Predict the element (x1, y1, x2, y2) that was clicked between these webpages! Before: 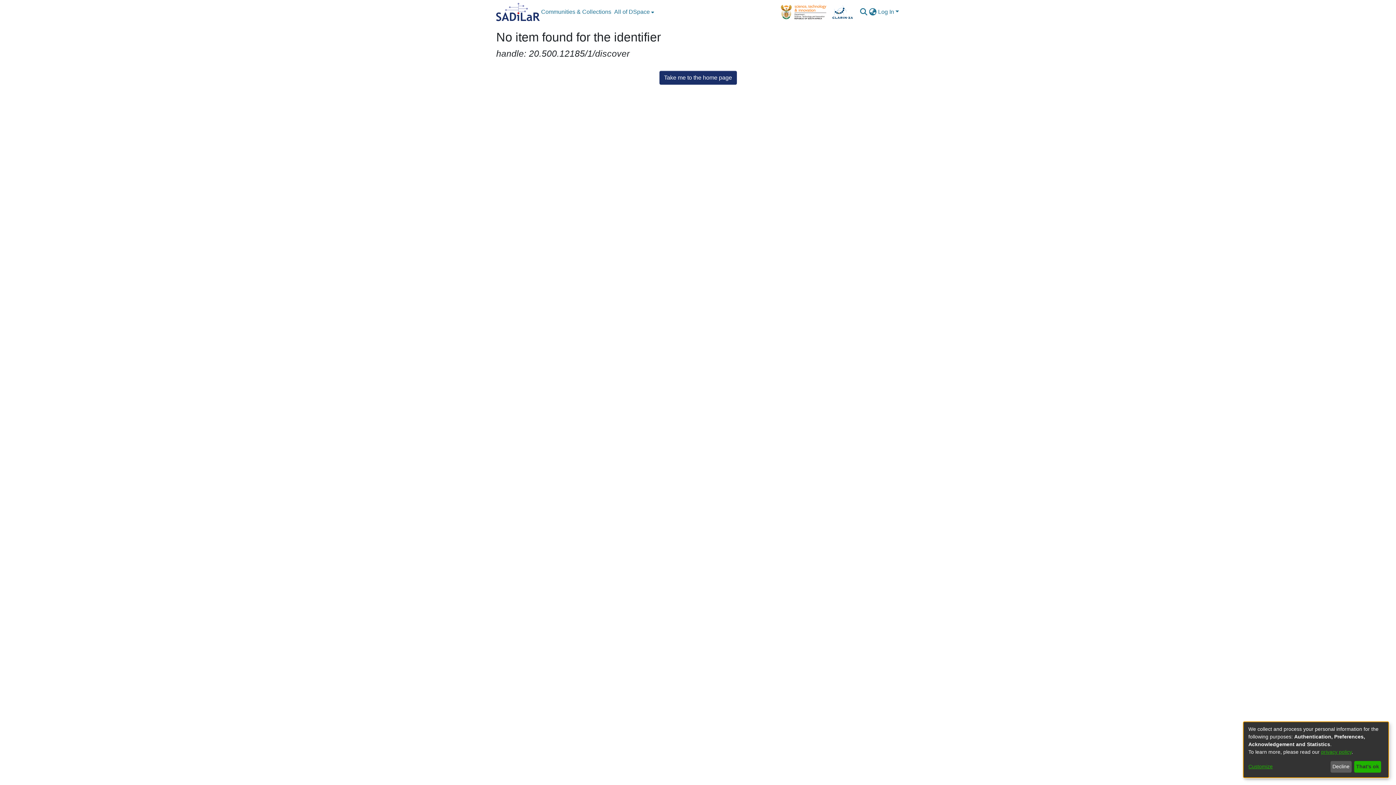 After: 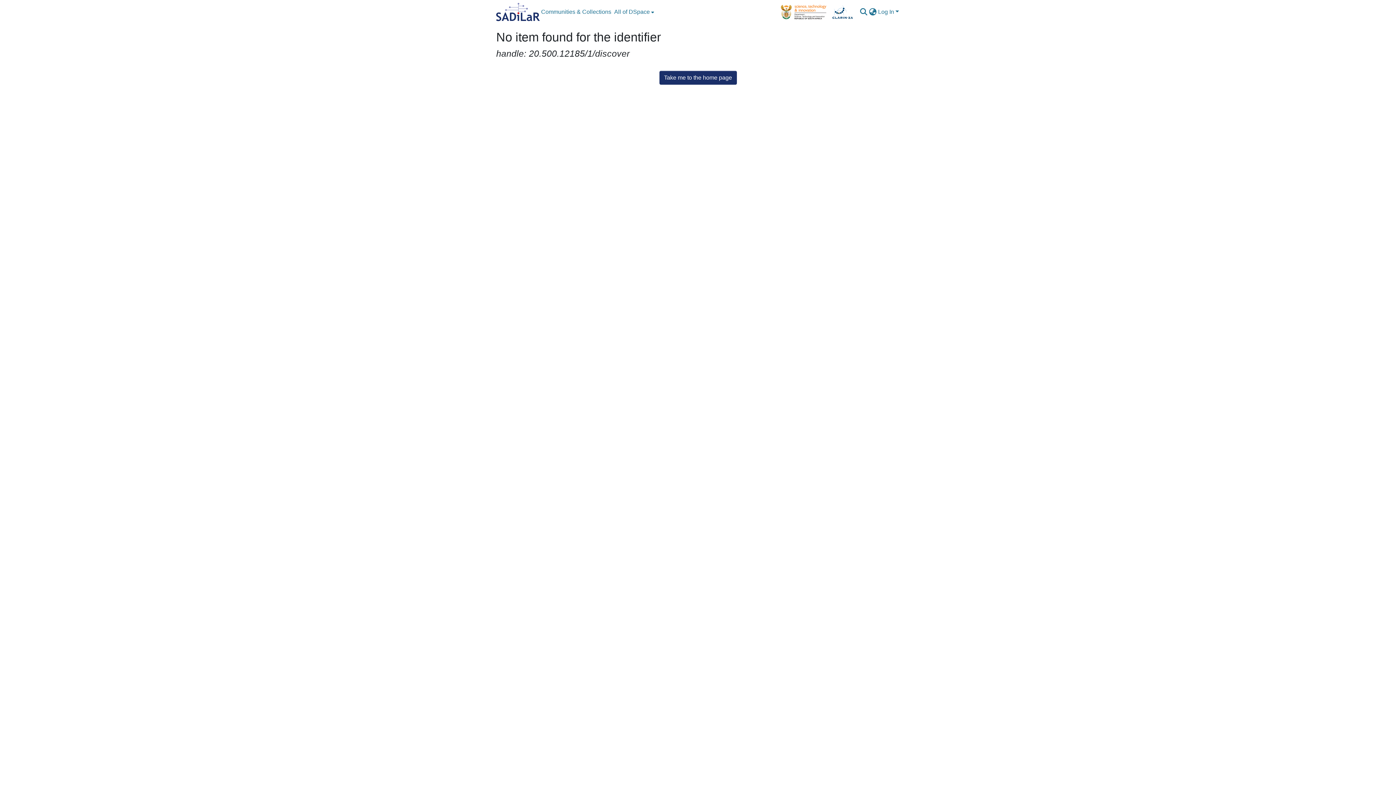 Action: bbox: (1330, 761, 1351, 773) label: Decline